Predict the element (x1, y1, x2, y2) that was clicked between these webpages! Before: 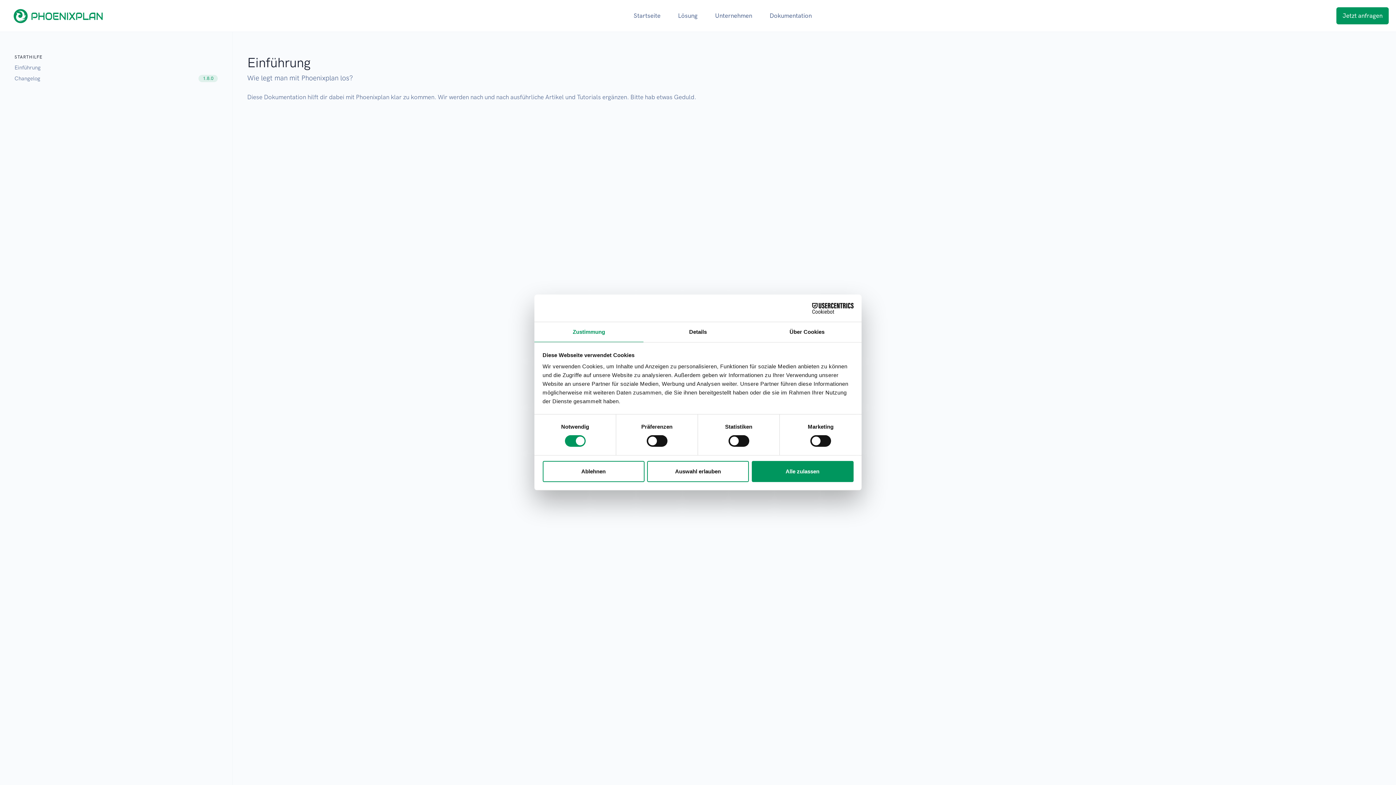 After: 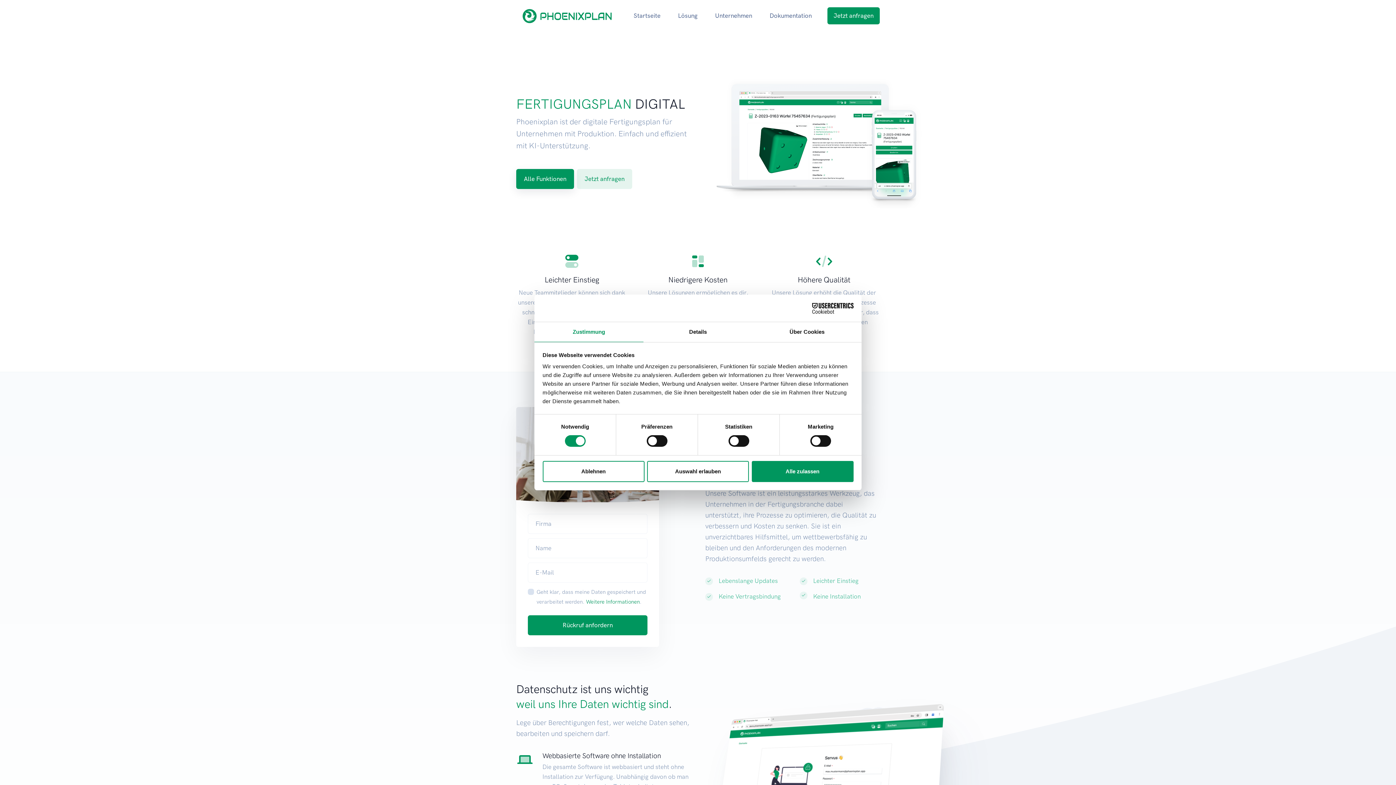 Action: bbox: (7, 7, 109, 24)